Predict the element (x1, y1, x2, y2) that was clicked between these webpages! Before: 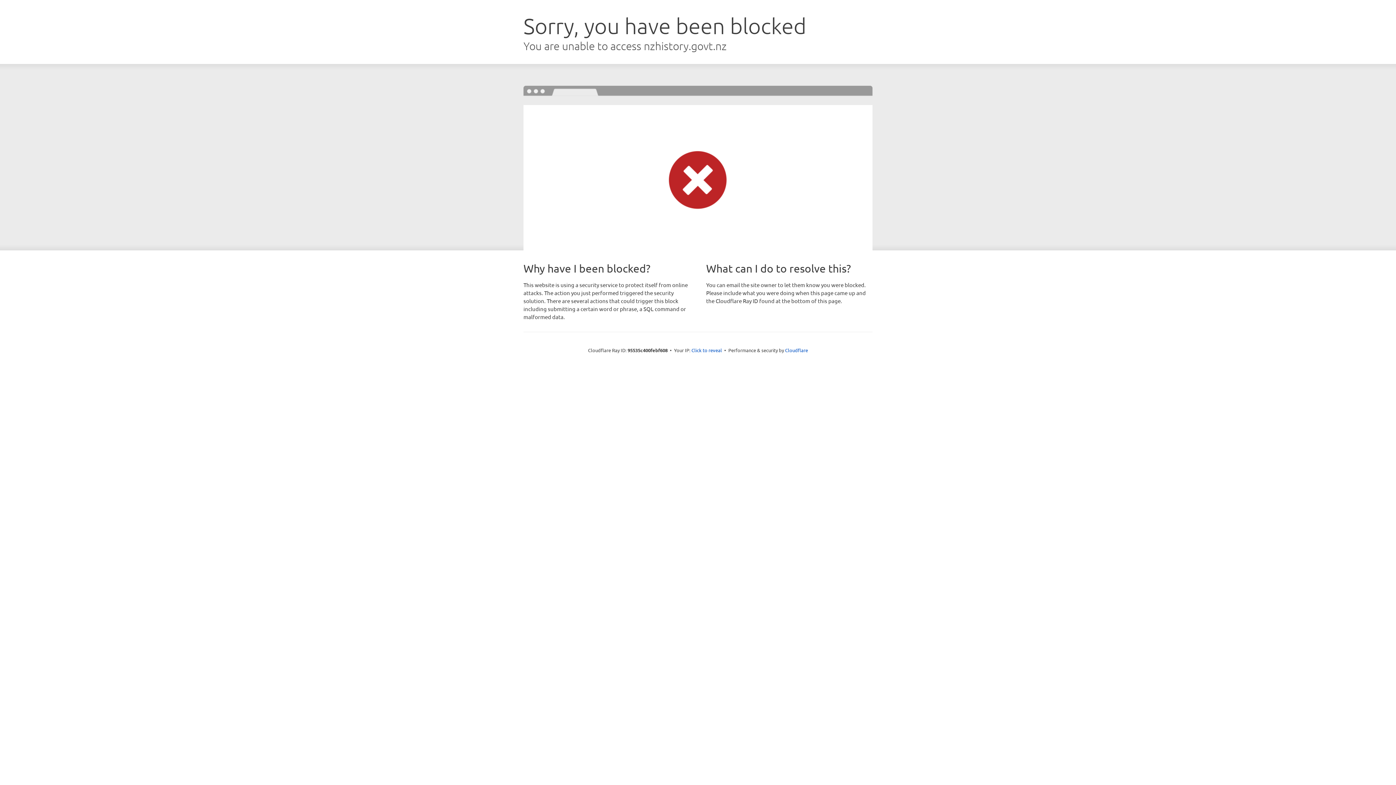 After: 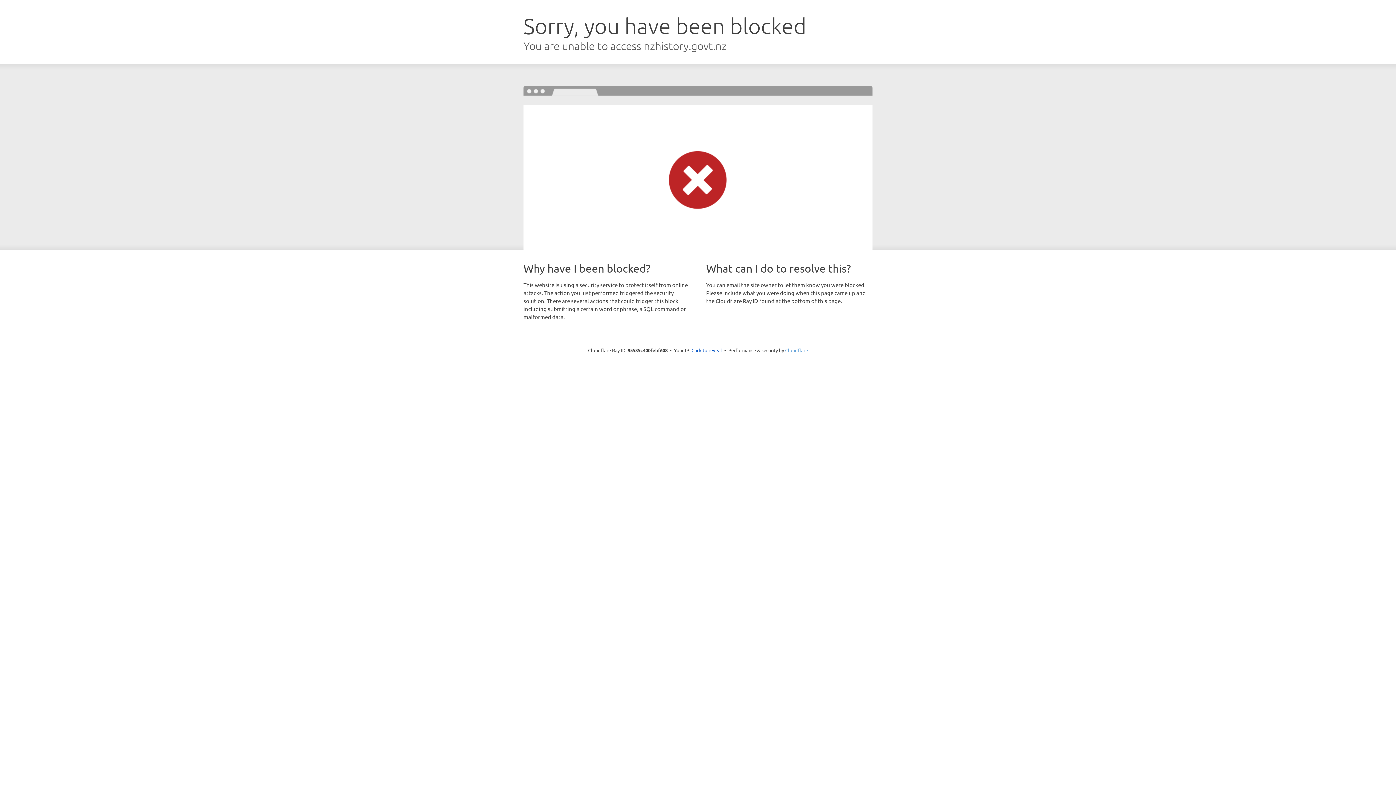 Action: label: Cloudflare bbox: (785, 347, 808, 353)